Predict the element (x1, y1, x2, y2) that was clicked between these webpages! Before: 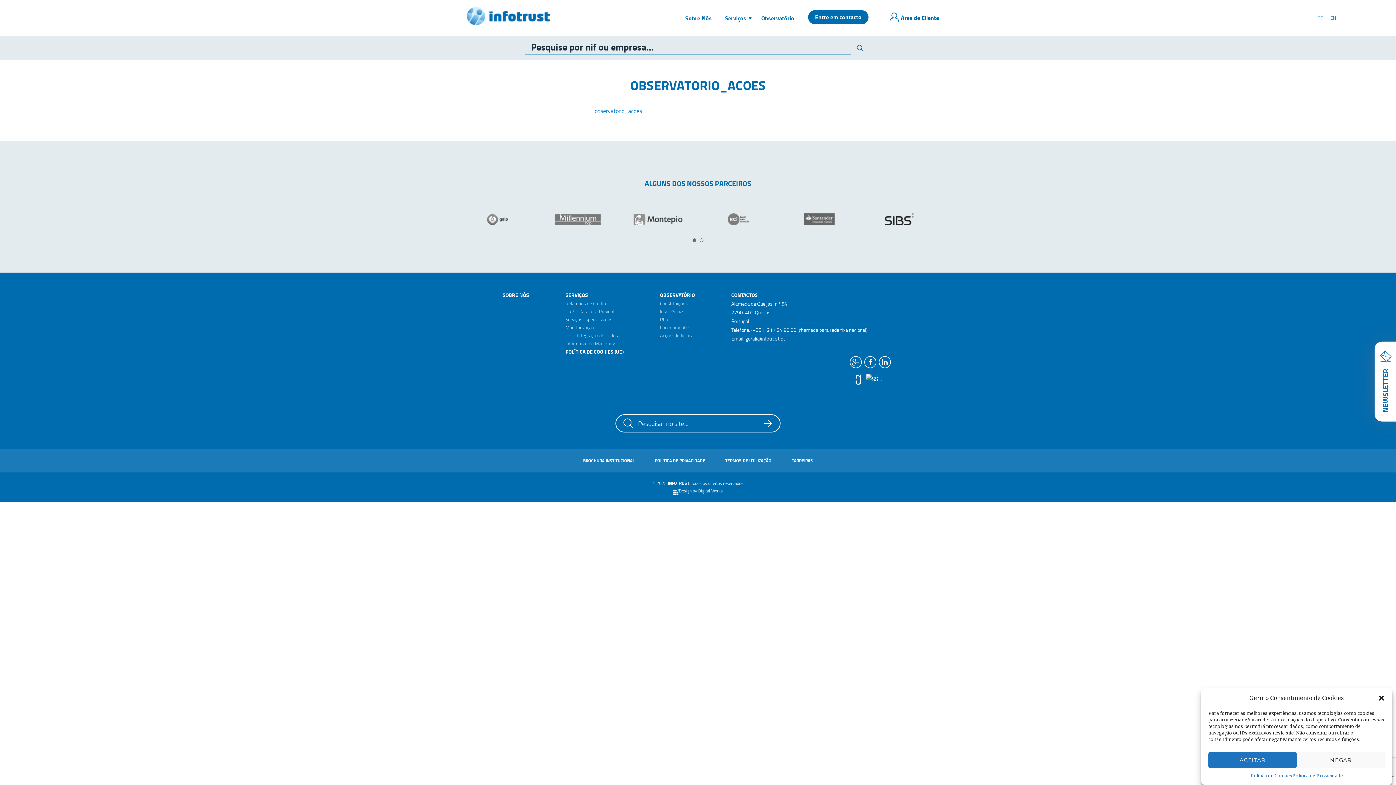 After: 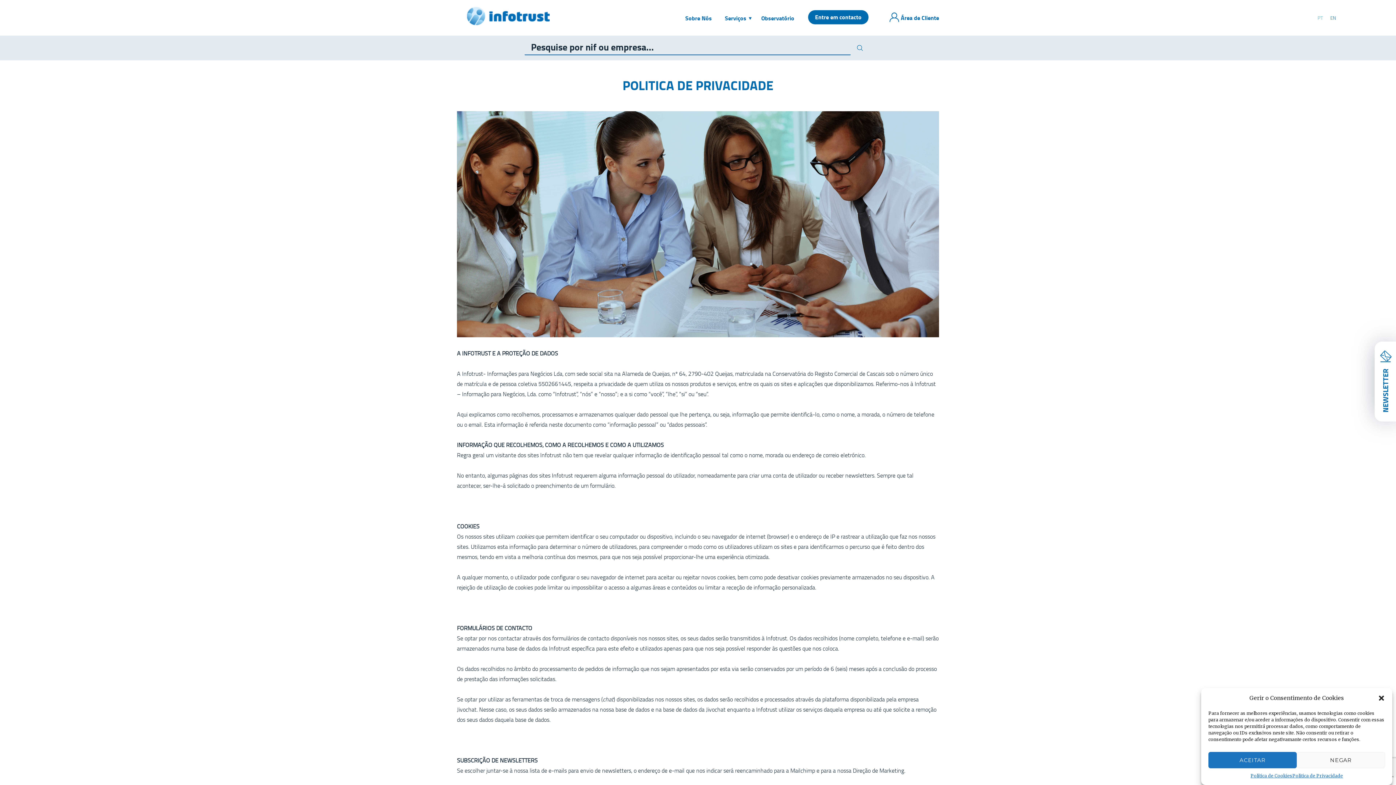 Action: label: Politica de Privacidade bbox: (1292, 772, 1343, 780)